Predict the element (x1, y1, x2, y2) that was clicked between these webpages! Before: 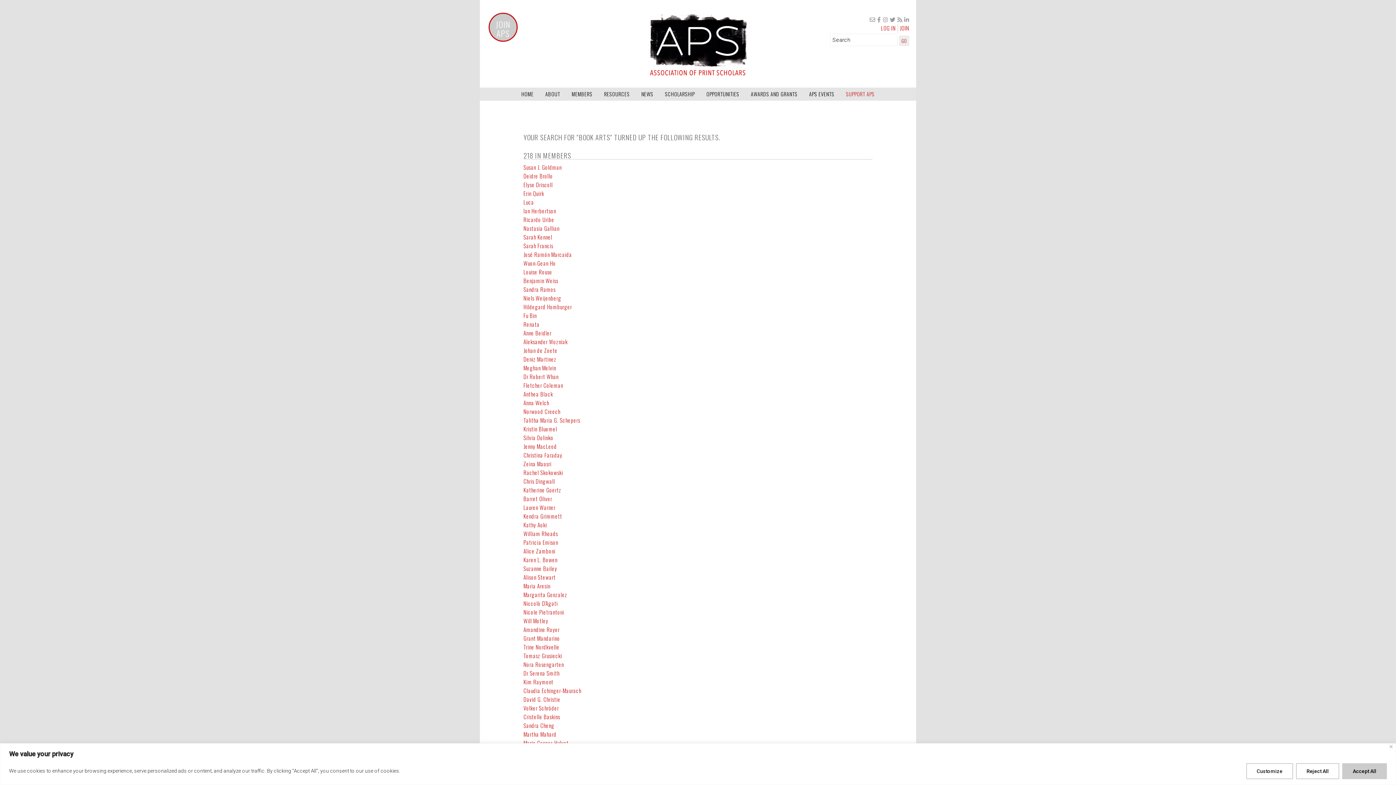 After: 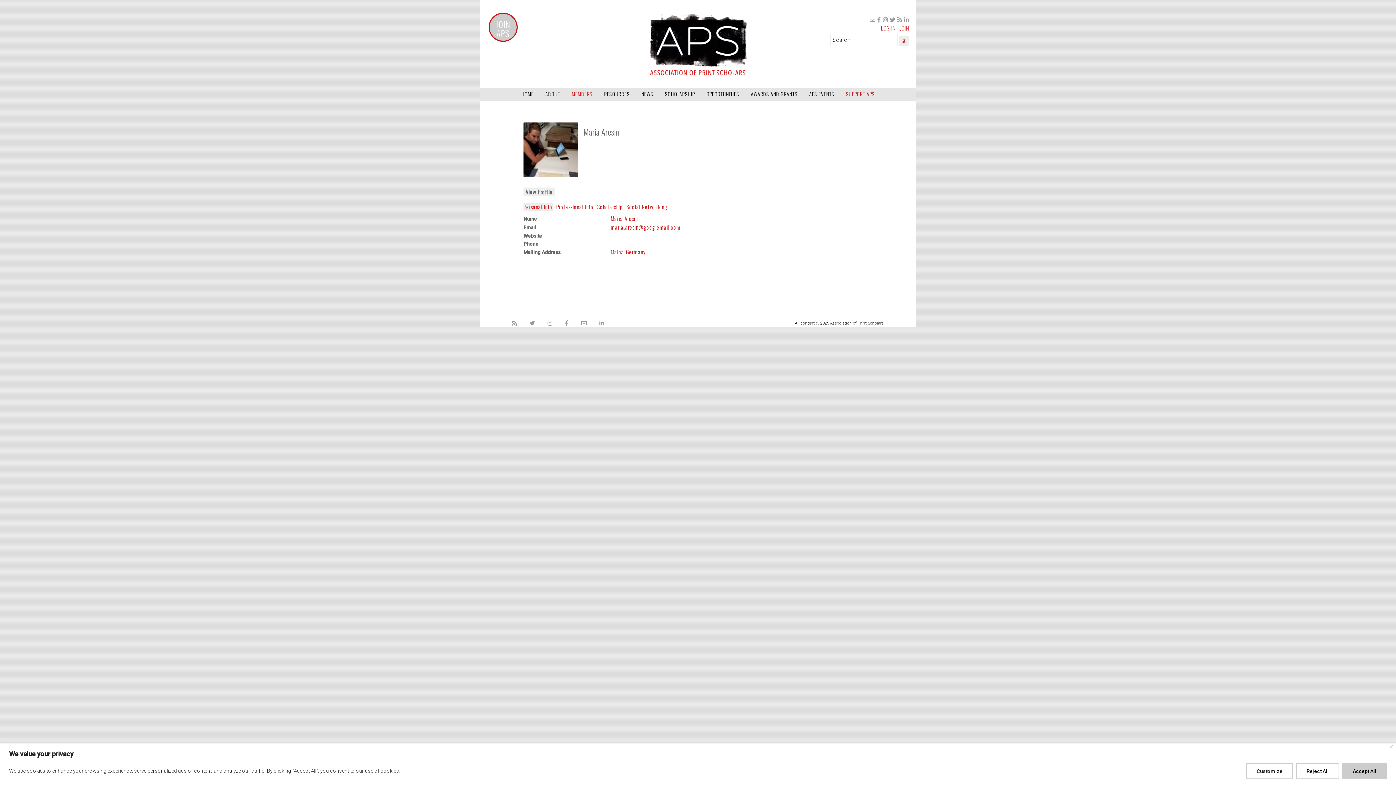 Action: bbox: (523, 582, 550, 590) label: Maria Aresin